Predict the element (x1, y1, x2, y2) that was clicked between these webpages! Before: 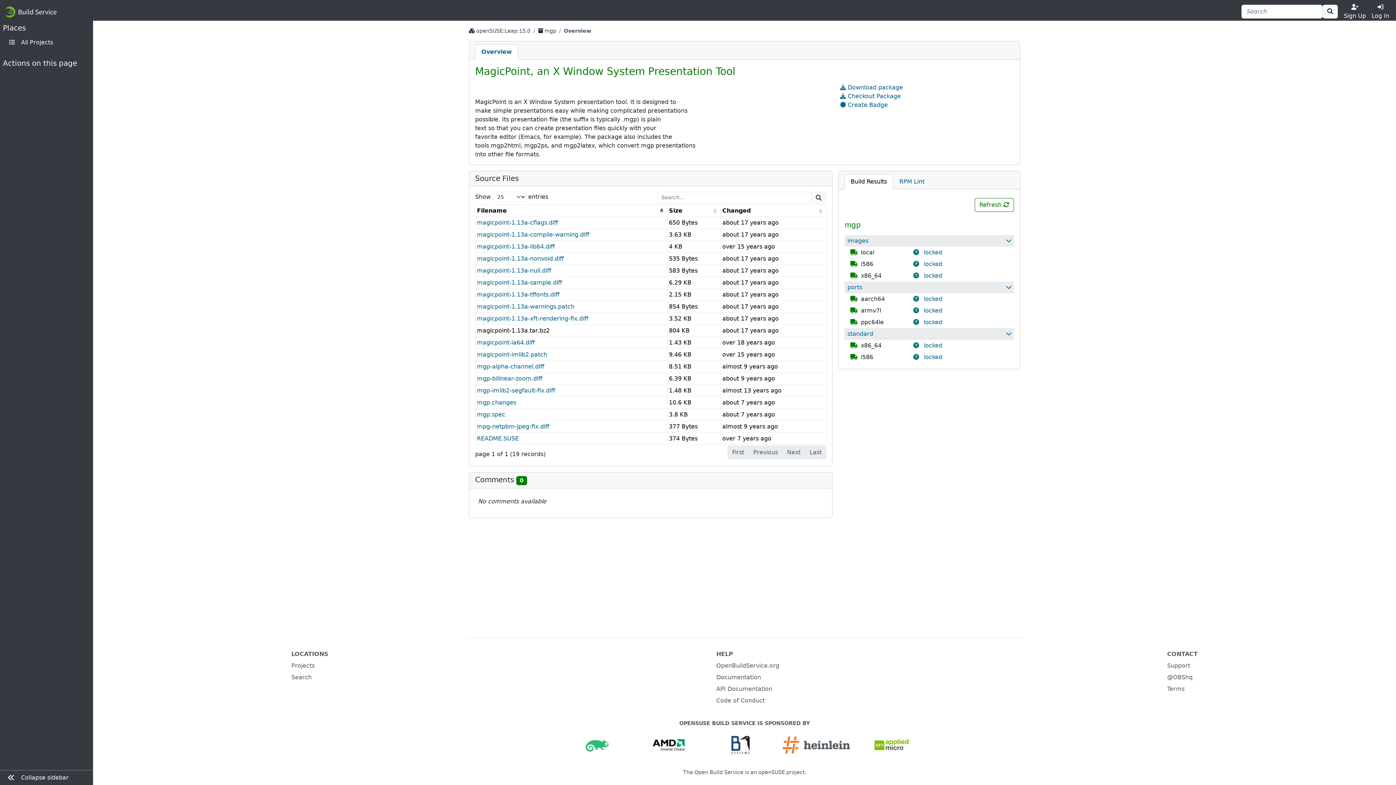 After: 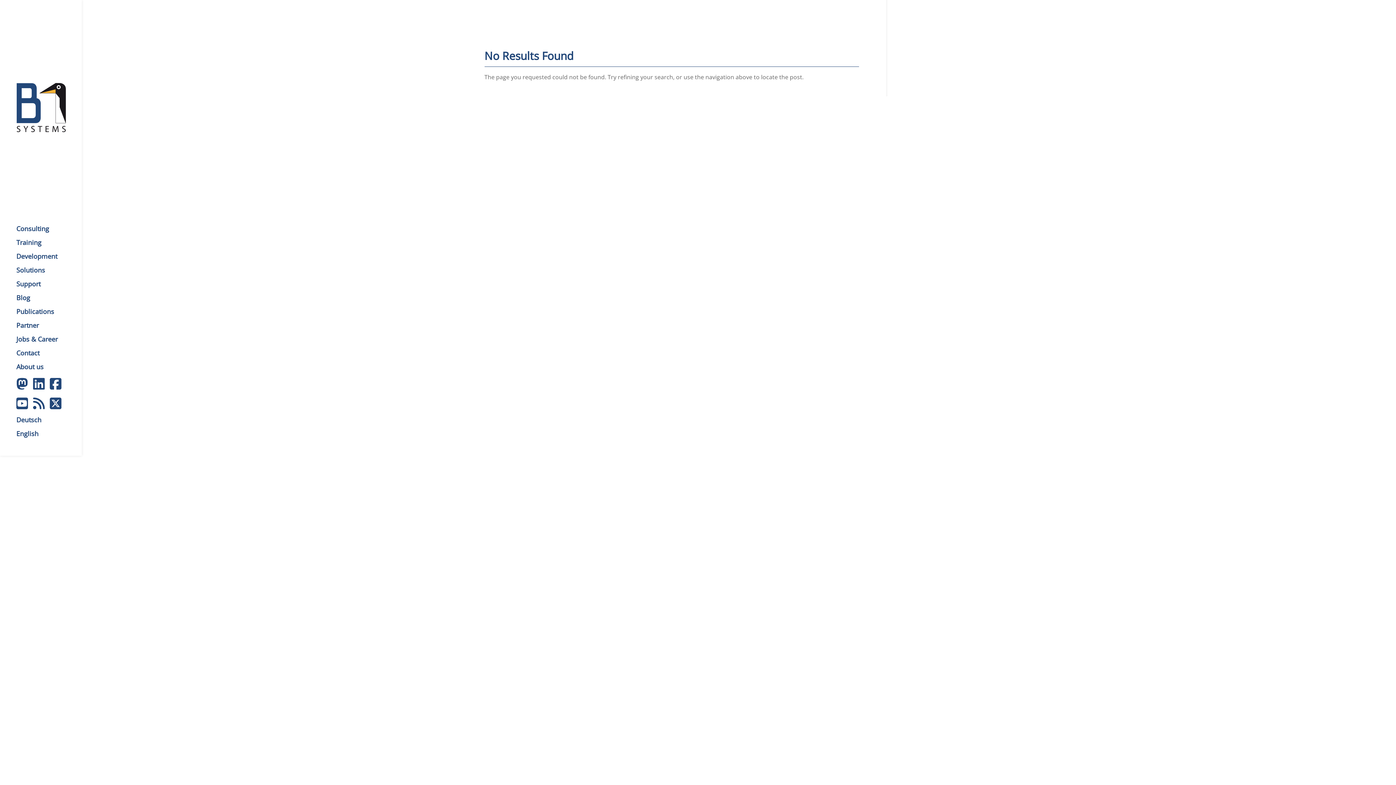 Action: bbox: (731, 741, 749, 748)